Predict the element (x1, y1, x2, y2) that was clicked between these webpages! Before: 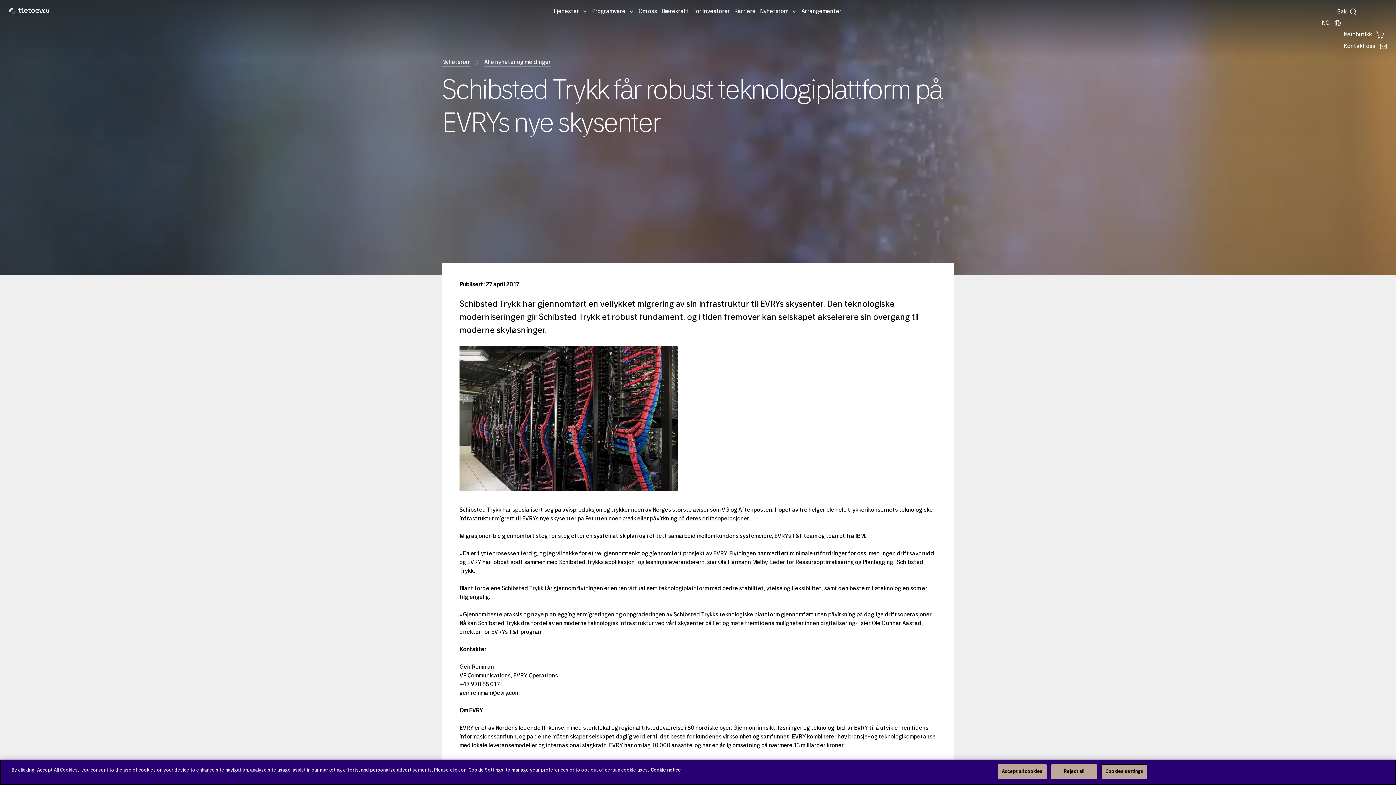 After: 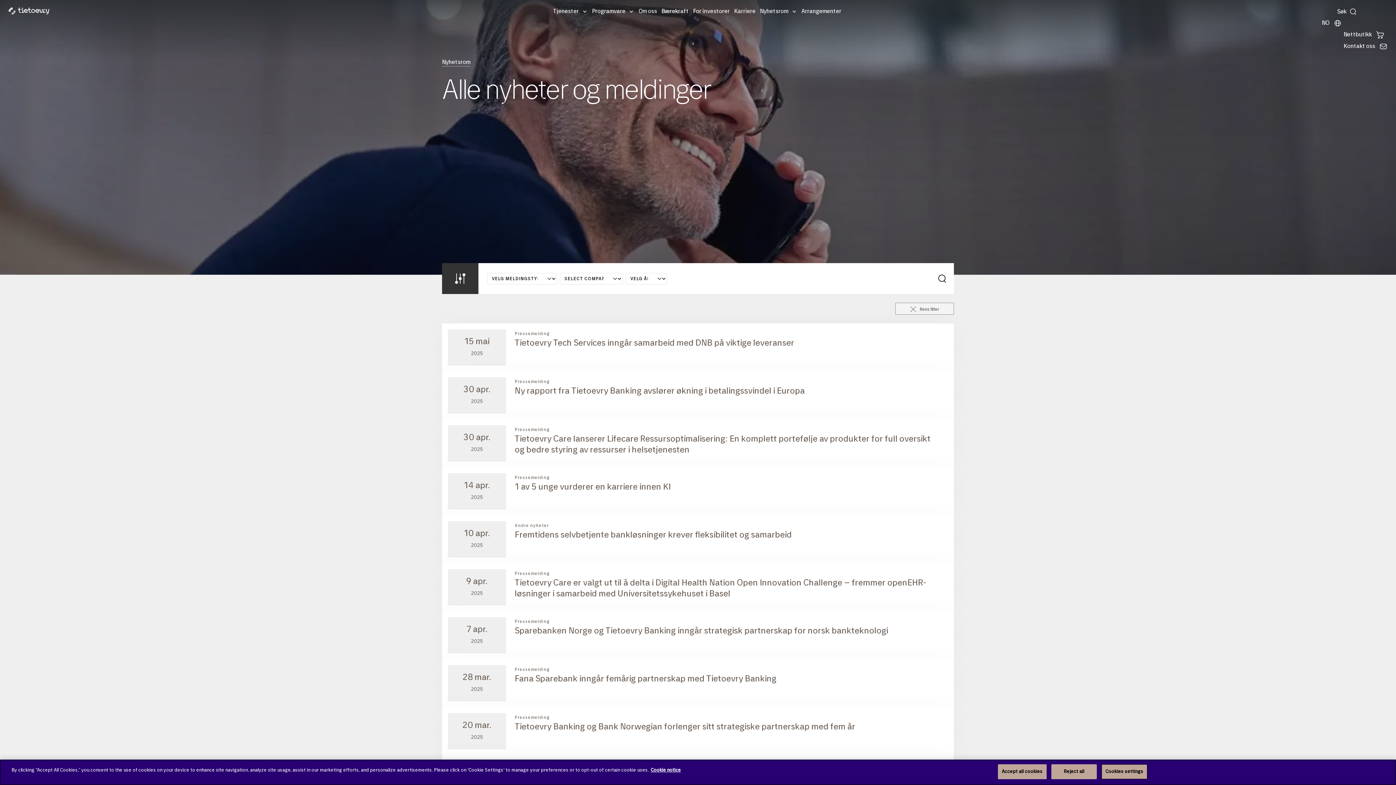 Action: label:  Alle nyheter og meldinger bbox: (471, 59, 550, 65)